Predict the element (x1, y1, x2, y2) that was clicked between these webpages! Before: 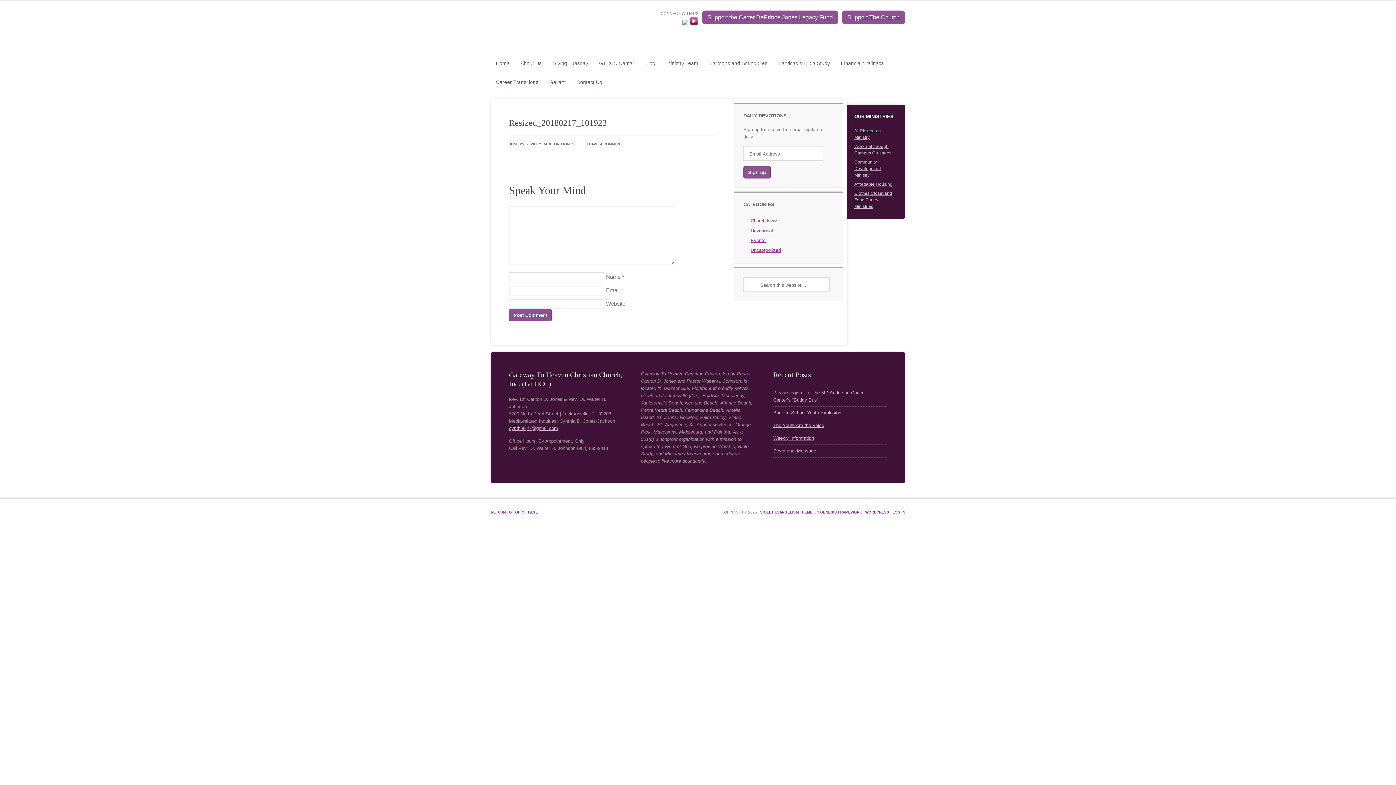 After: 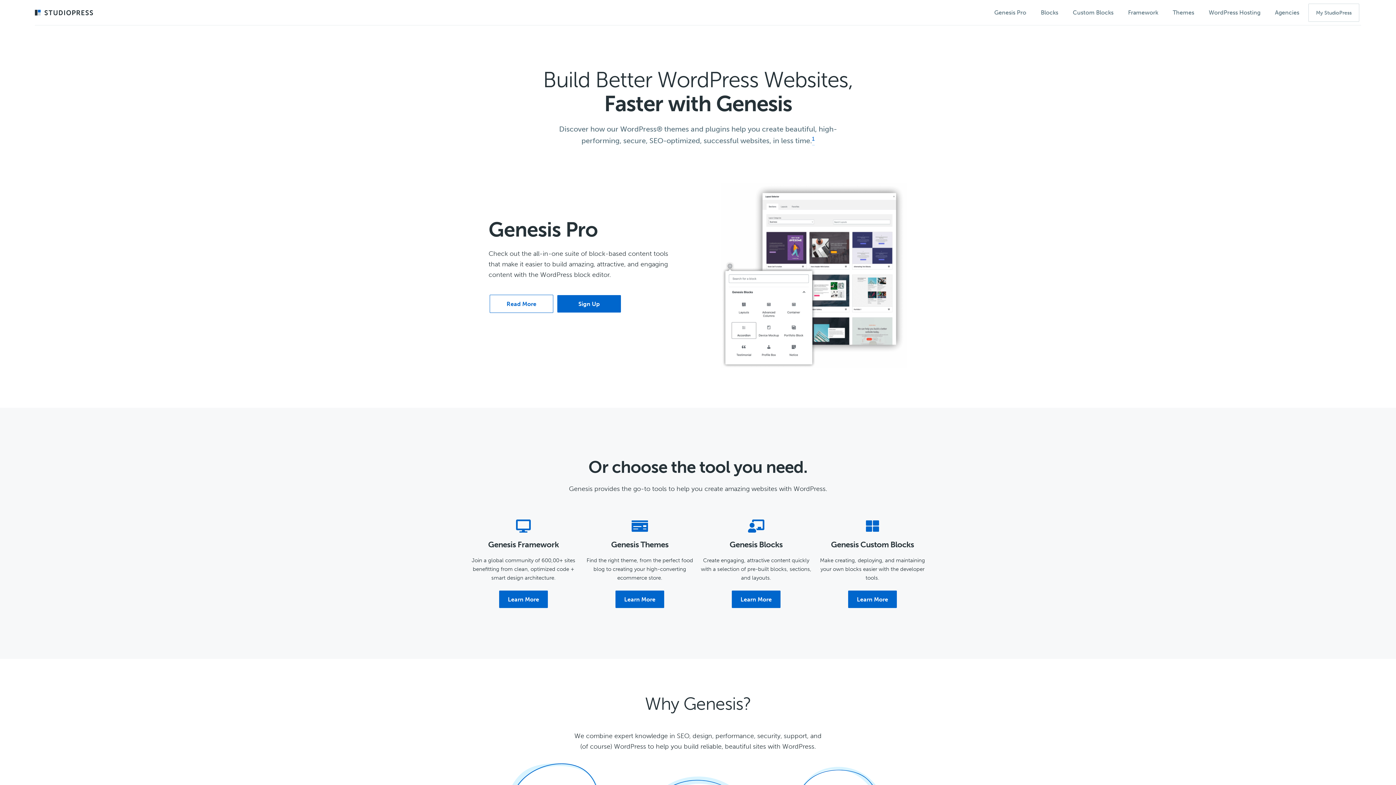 Action: label: GENESIS FRAMEWORK bbox: (820, 510, 862, 514)